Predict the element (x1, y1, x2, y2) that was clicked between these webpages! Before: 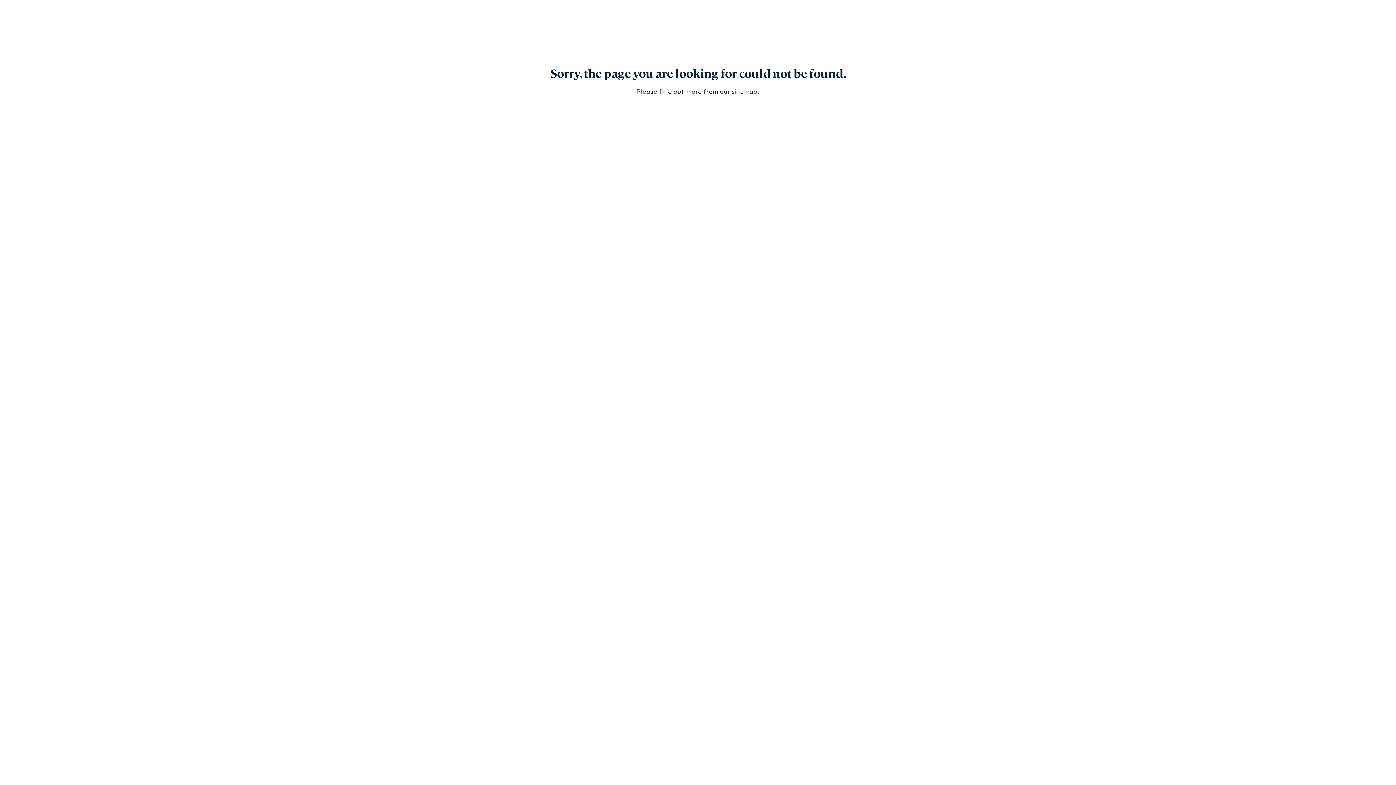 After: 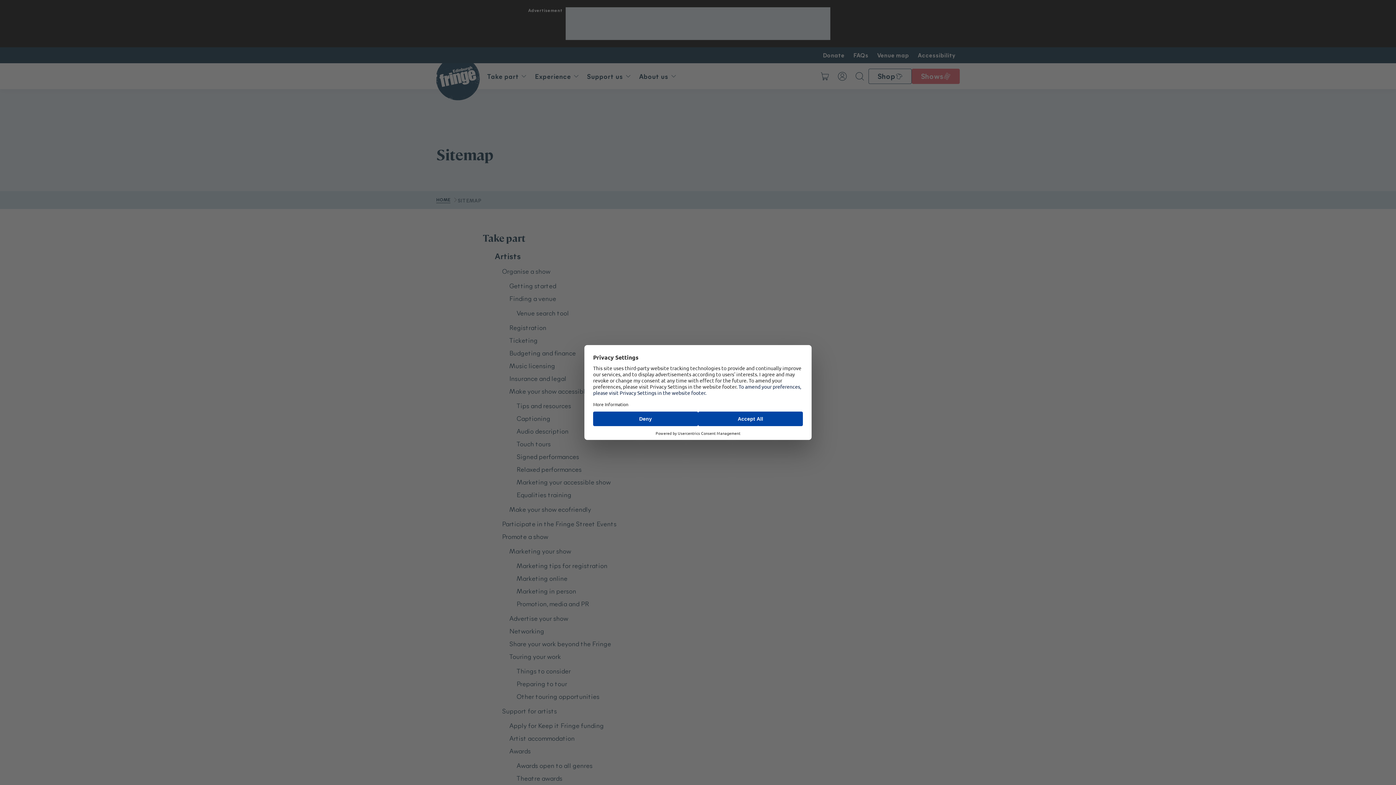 Action: bbox: (731, 86, 757, 95) label: sitemap